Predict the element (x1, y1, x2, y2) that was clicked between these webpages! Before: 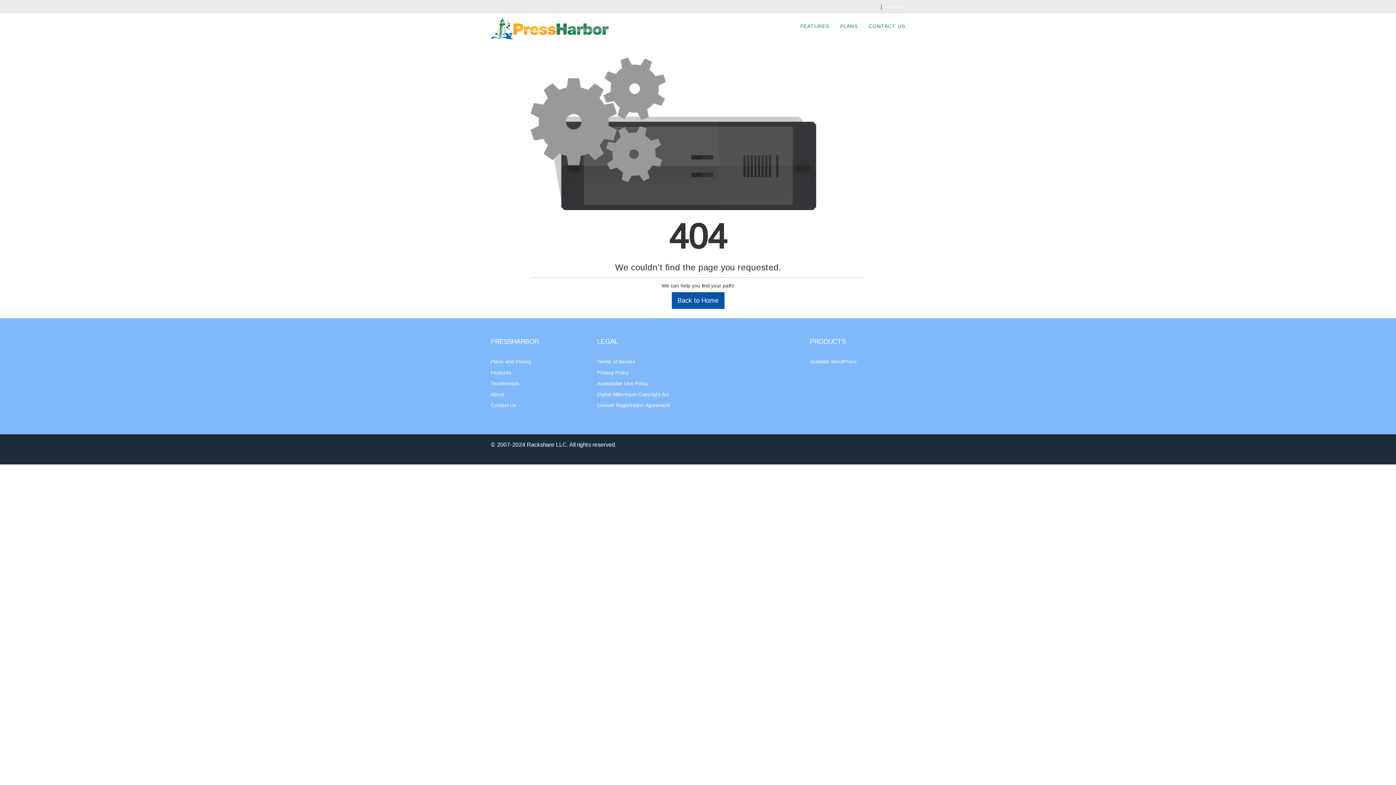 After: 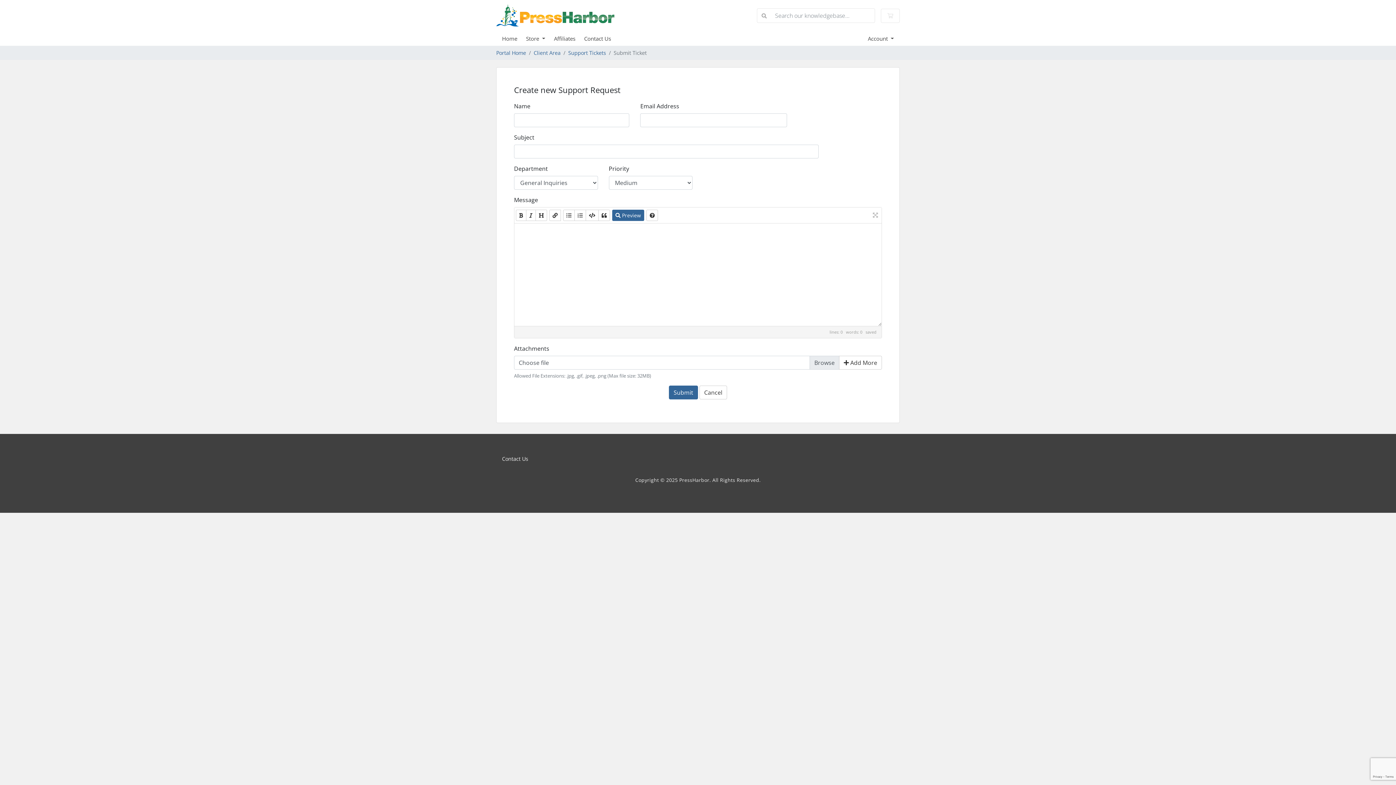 Action: bbox: (490, 402, 516, 408) label: Contact Us